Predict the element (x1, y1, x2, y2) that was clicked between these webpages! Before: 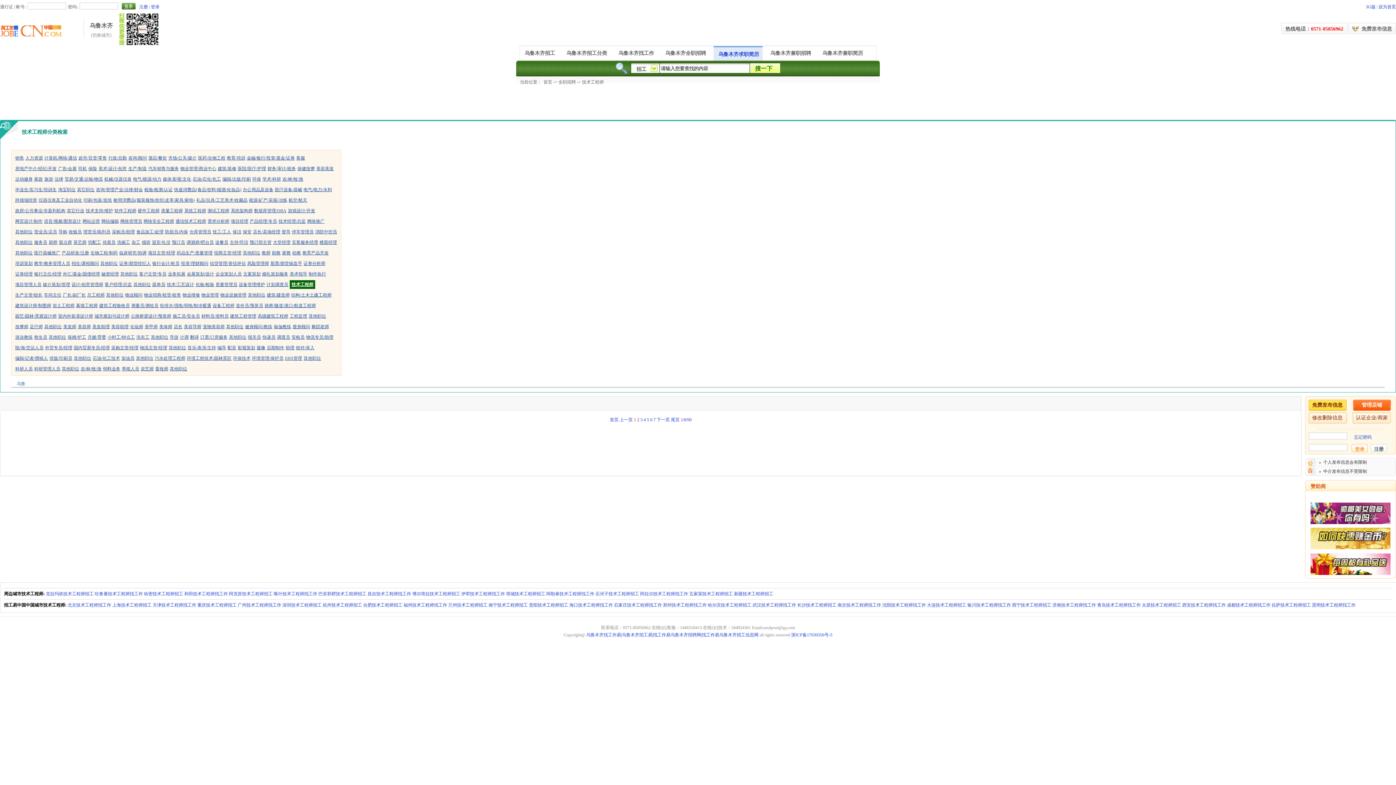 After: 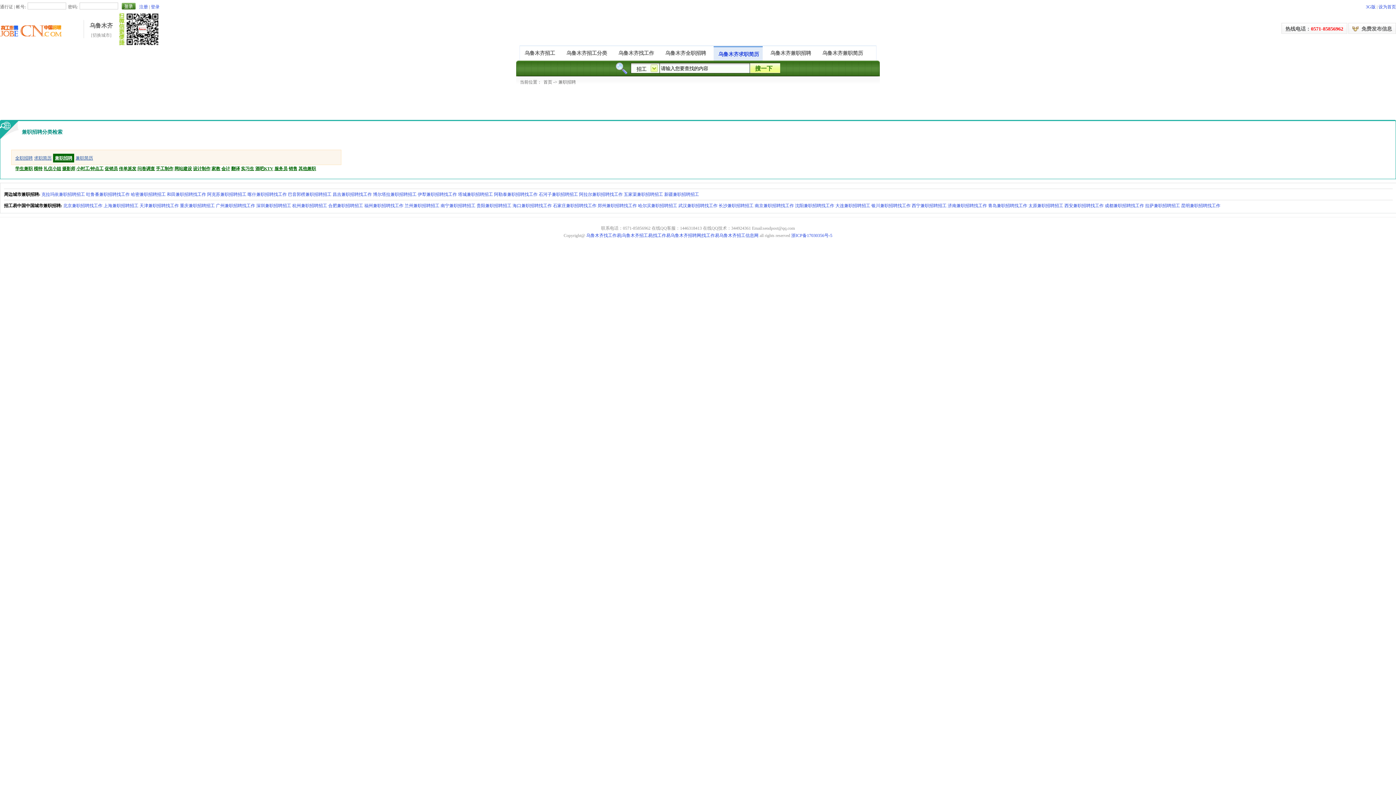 Action: bbox: (770, 50, 811, 56) label: 乌鲁木齐兼职招聘